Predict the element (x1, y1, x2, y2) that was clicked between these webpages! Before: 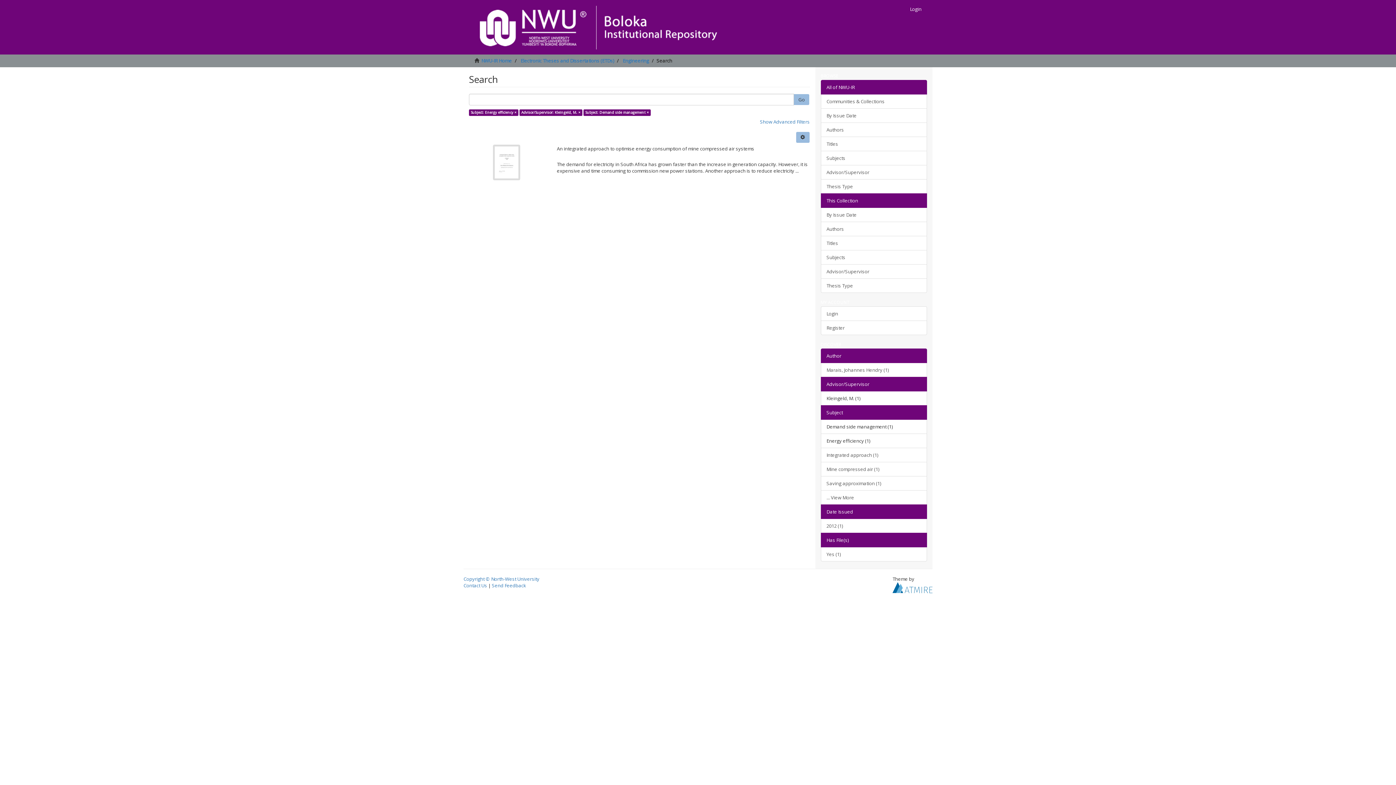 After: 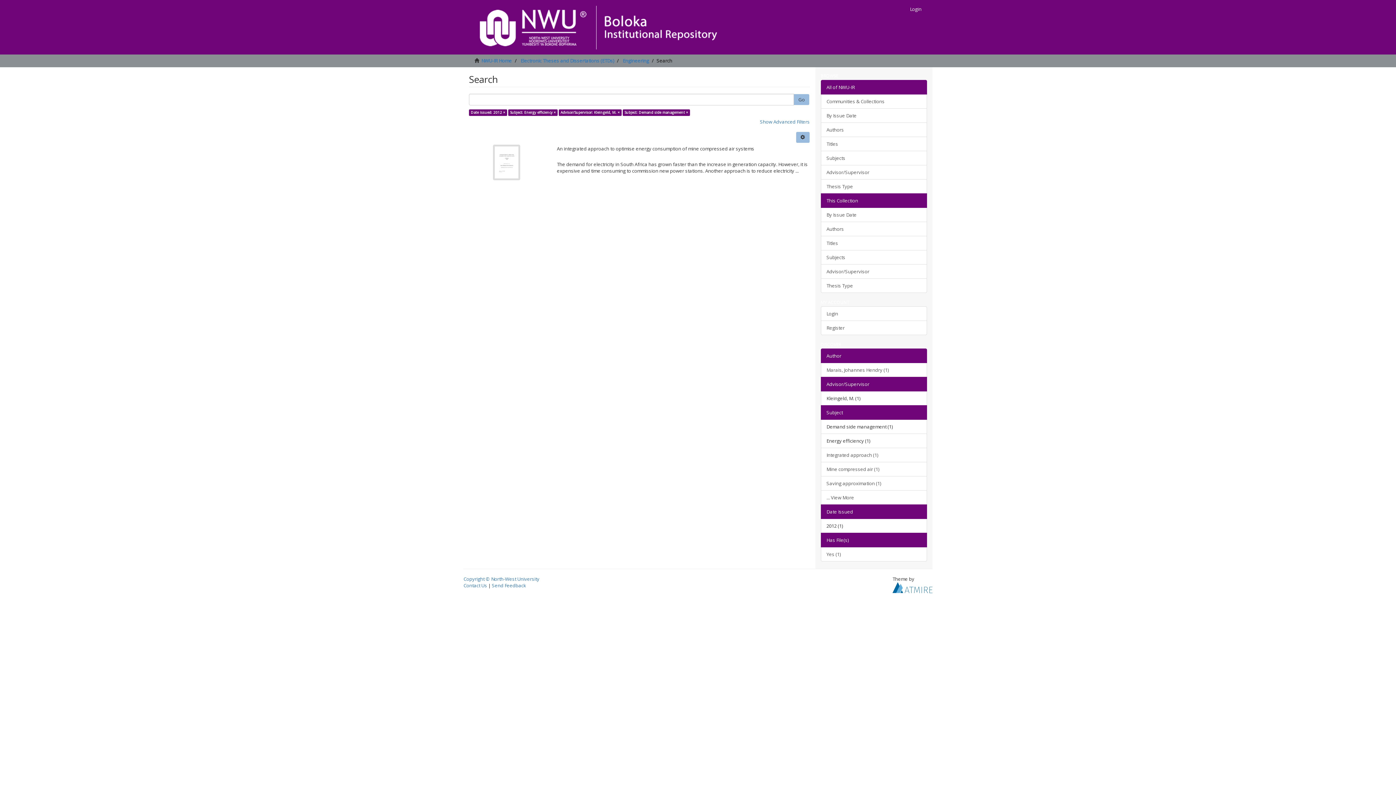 Action: bbox: (820, 518, 927, 533) label: 2012 (1)